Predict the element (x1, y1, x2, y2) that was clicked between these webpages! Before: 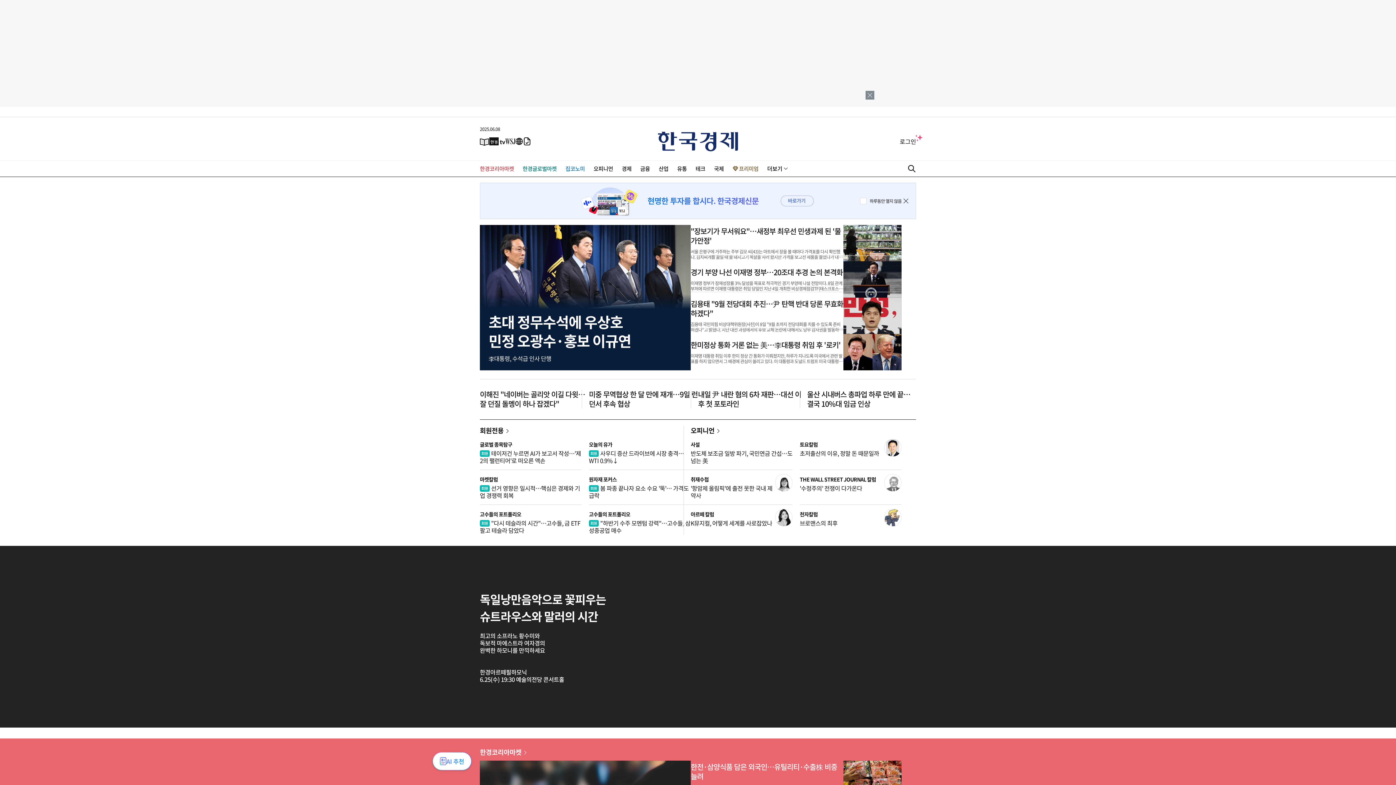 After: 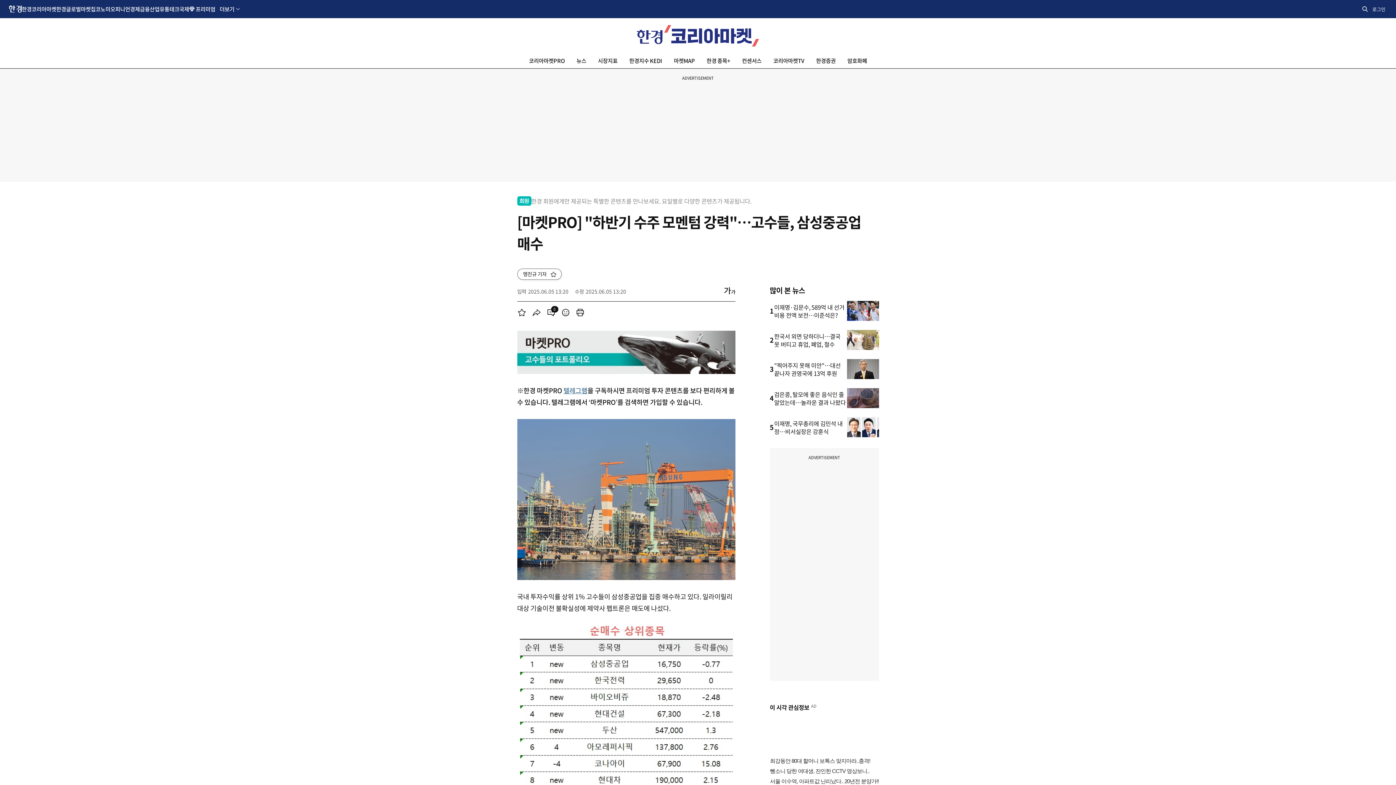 Action: label: "하반기 수주 모멘텀 강력"…고수들, 삼성중공업 매수 bbox: (589, 518, 690, 534)